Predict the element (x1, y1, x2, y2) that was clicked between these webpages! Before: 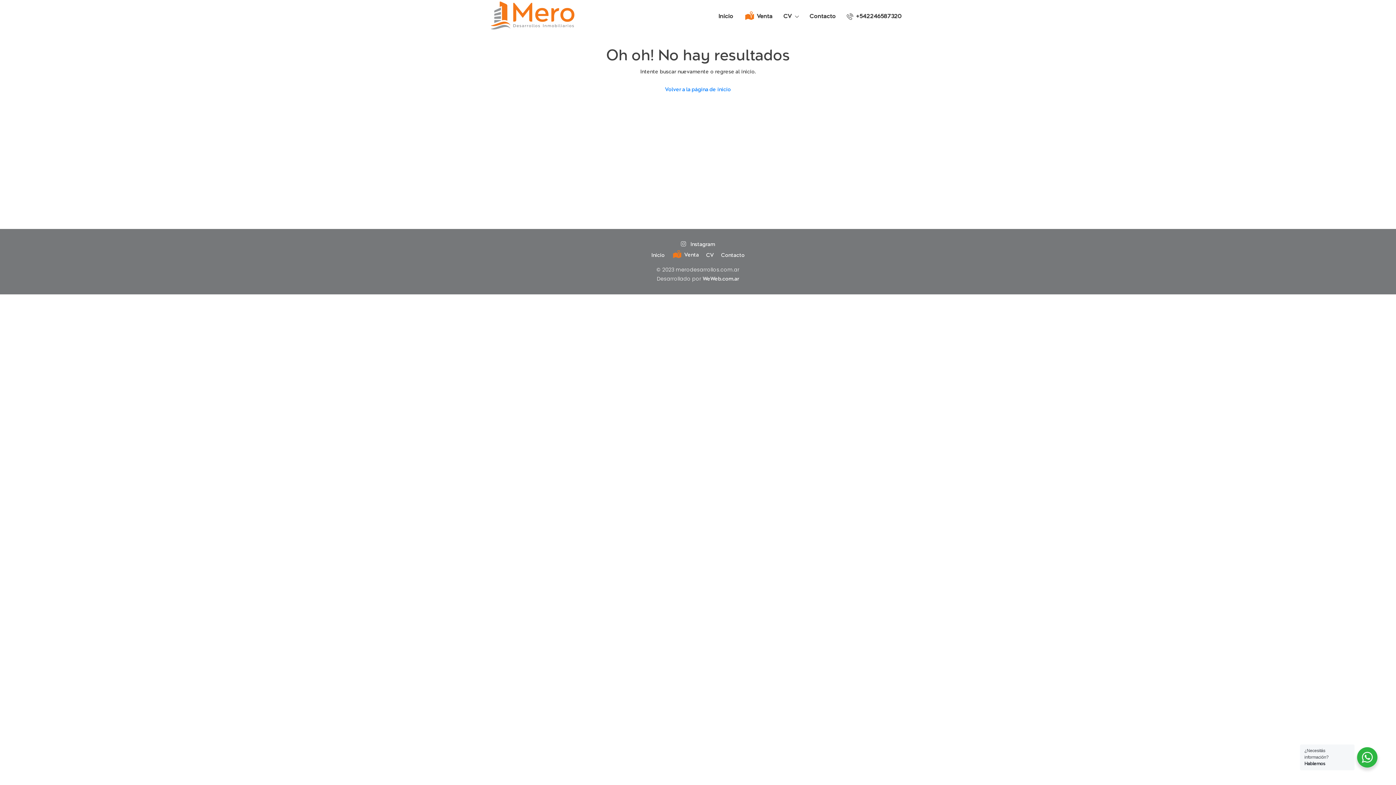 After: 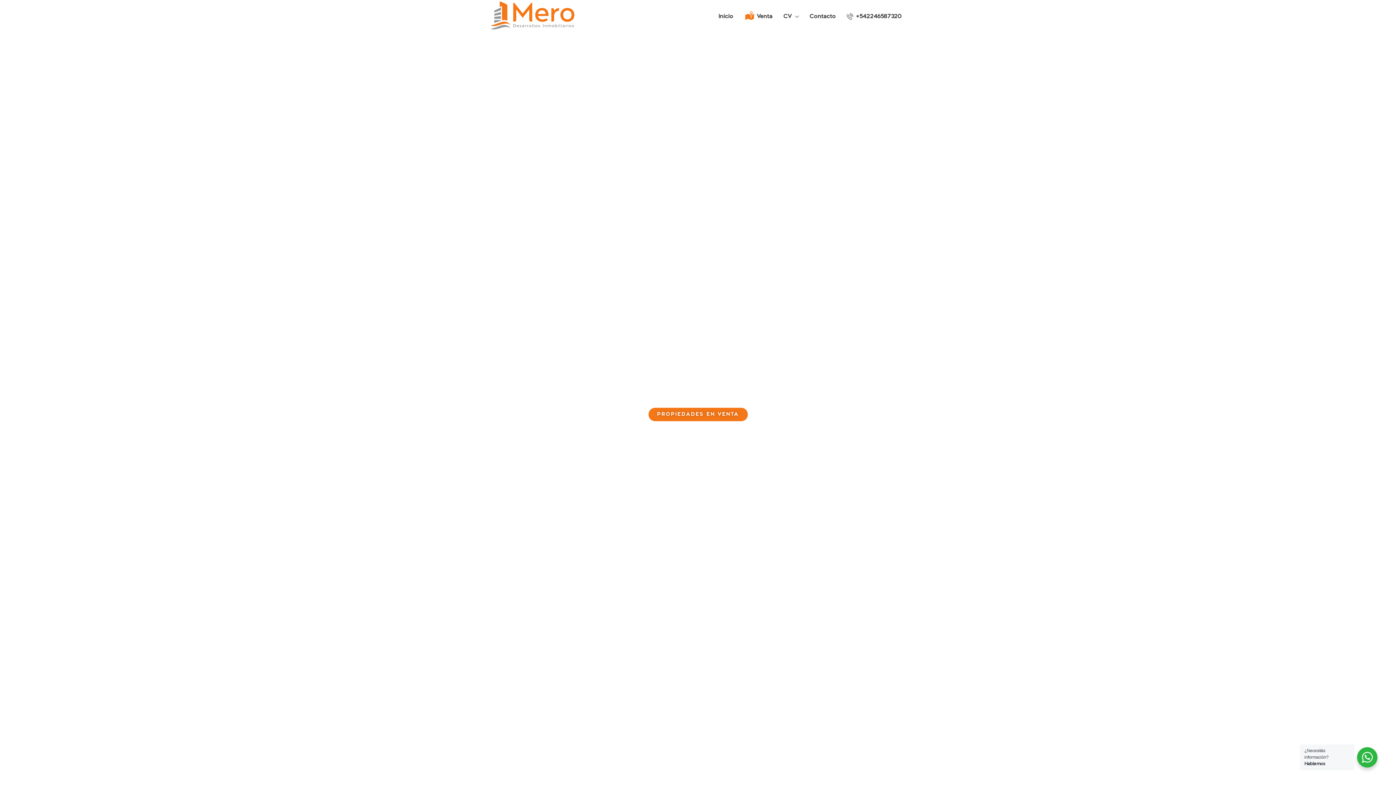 Action: bbox: (713, 0, 738, 32) label: Inicio